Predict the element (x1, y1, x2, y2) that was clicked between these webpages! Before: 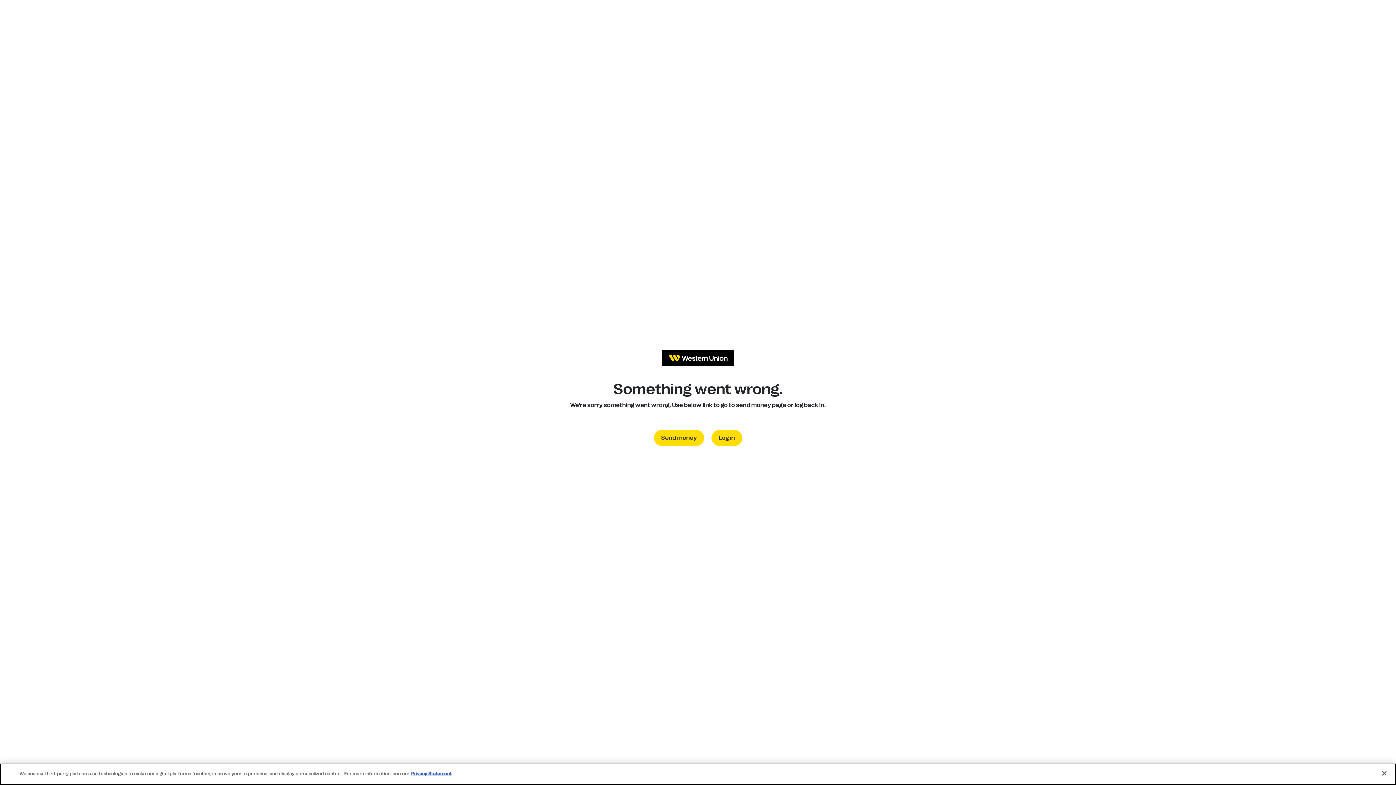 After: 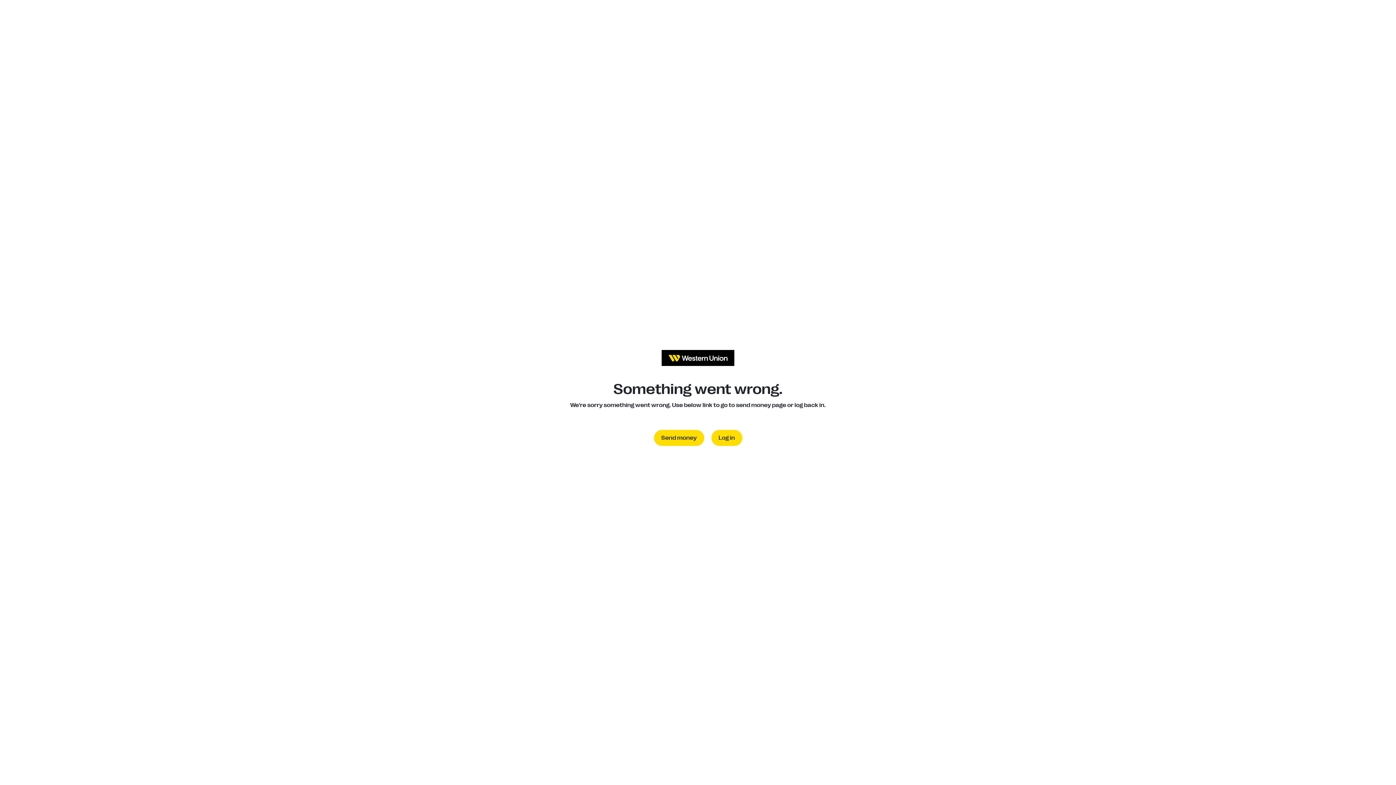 Action: label: Send money bbox: (654, 430, 704, 446)